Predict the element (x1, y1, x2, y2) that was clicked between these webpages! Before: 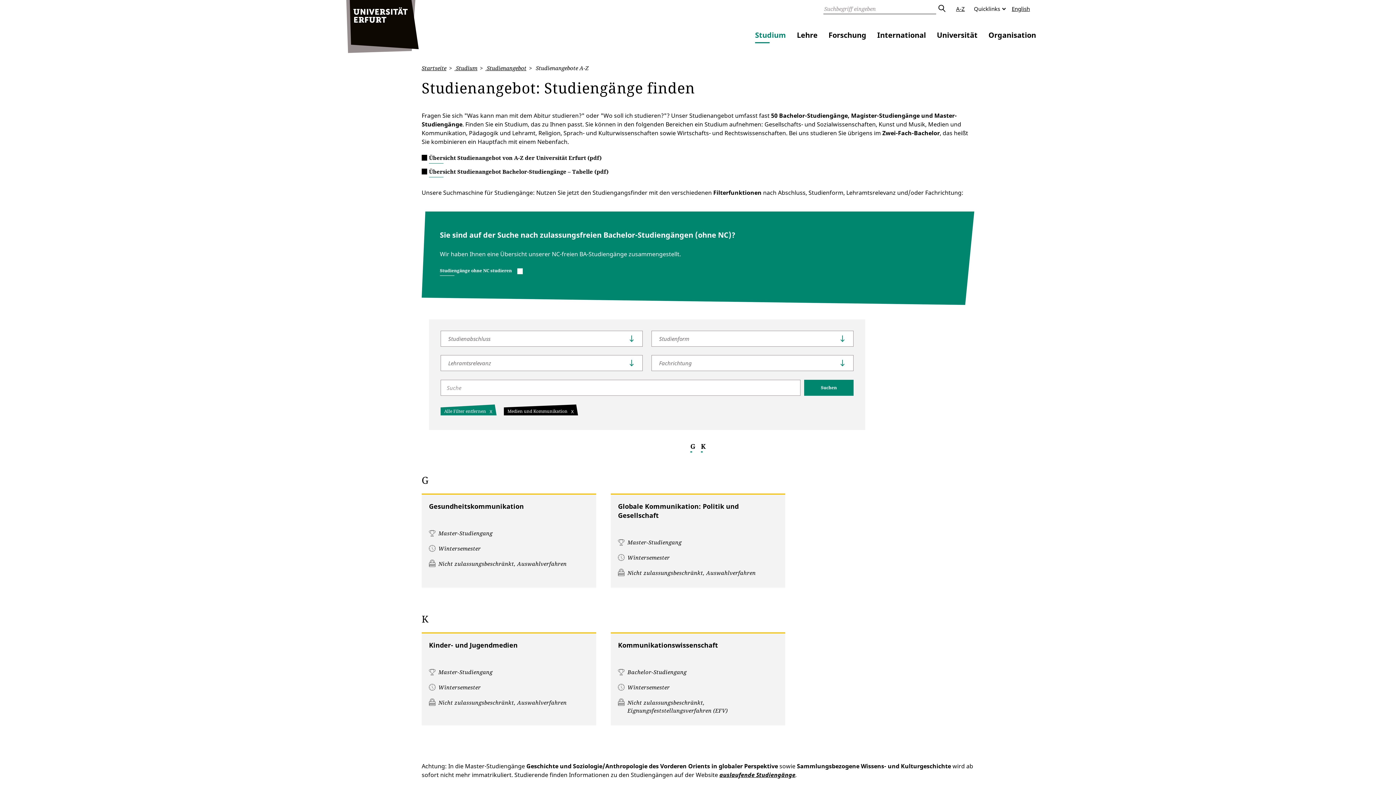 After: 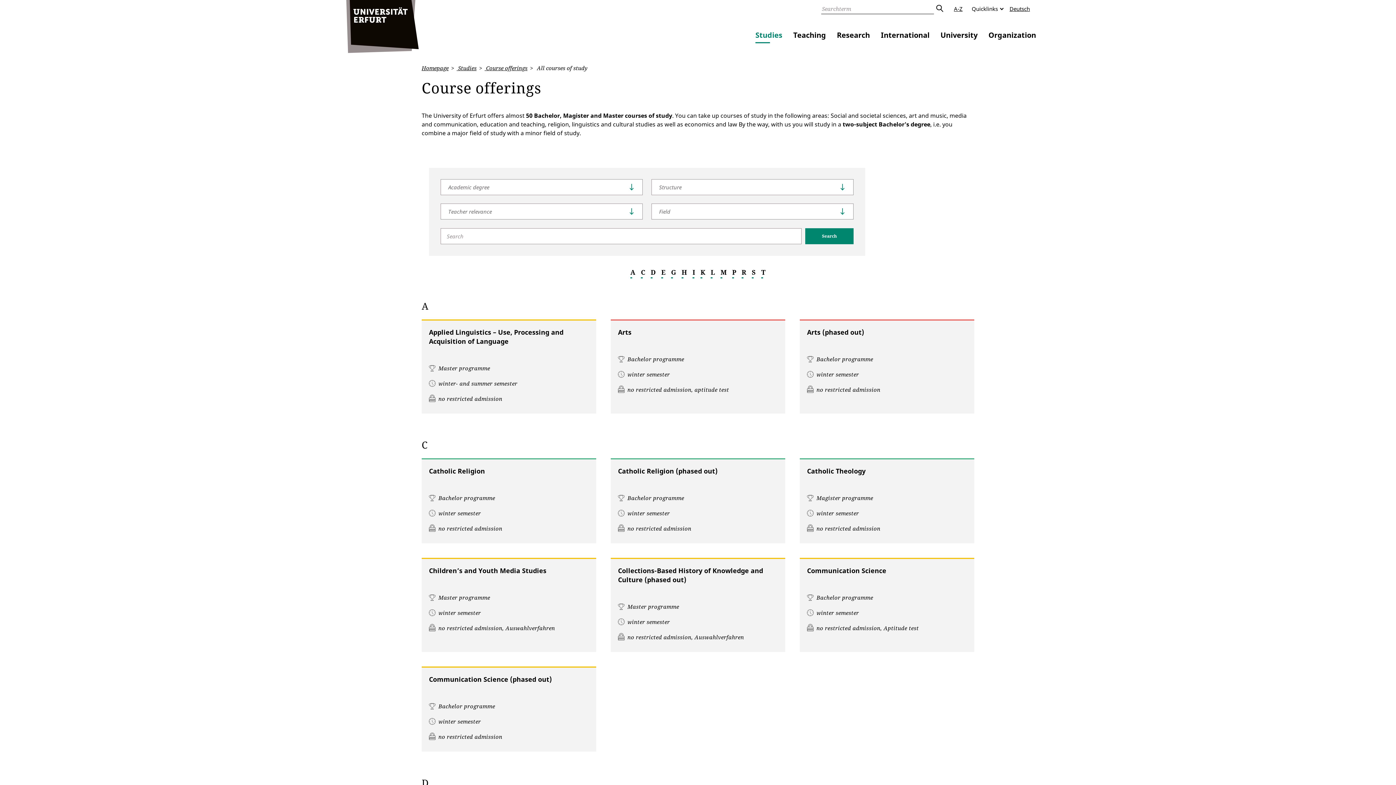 Action: label: English bbox: (1006, 3, 1036, 14)